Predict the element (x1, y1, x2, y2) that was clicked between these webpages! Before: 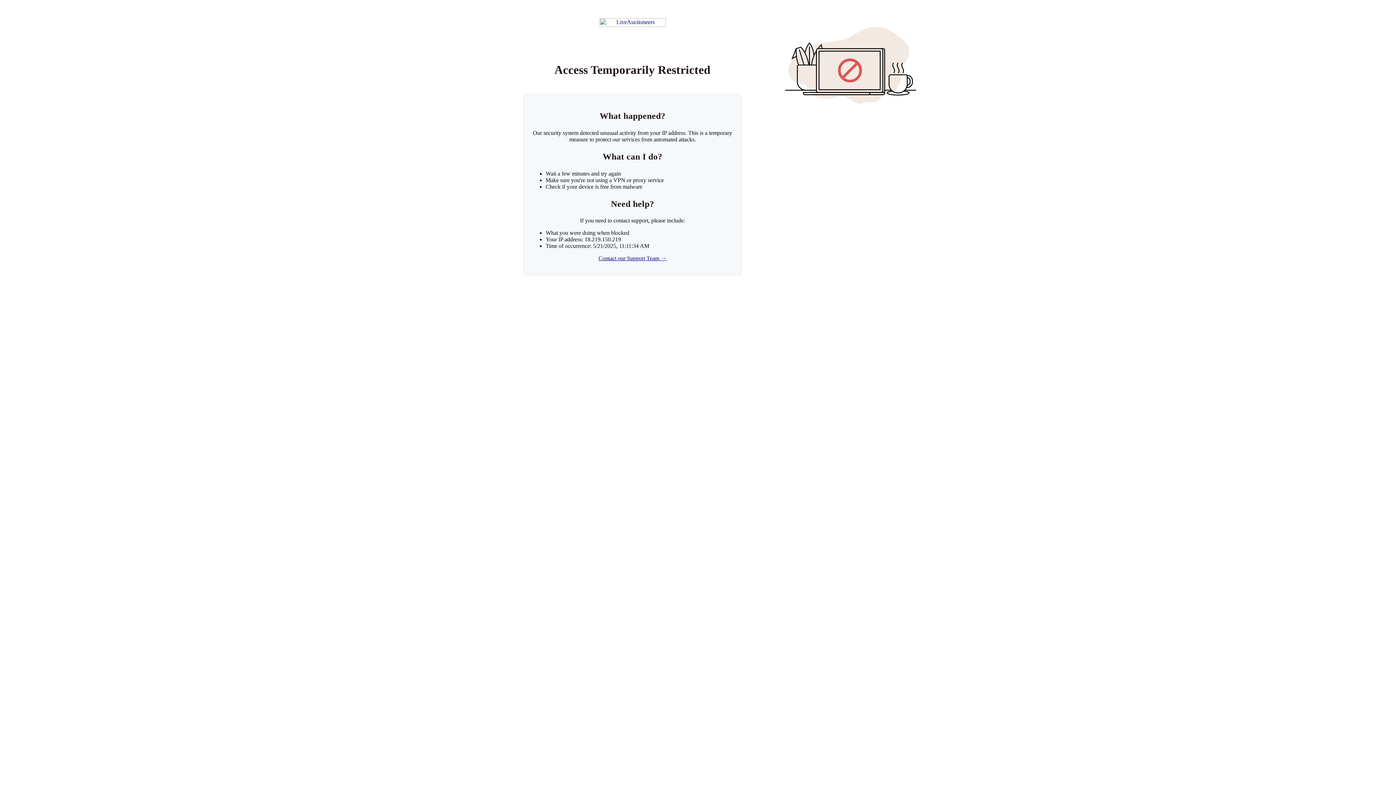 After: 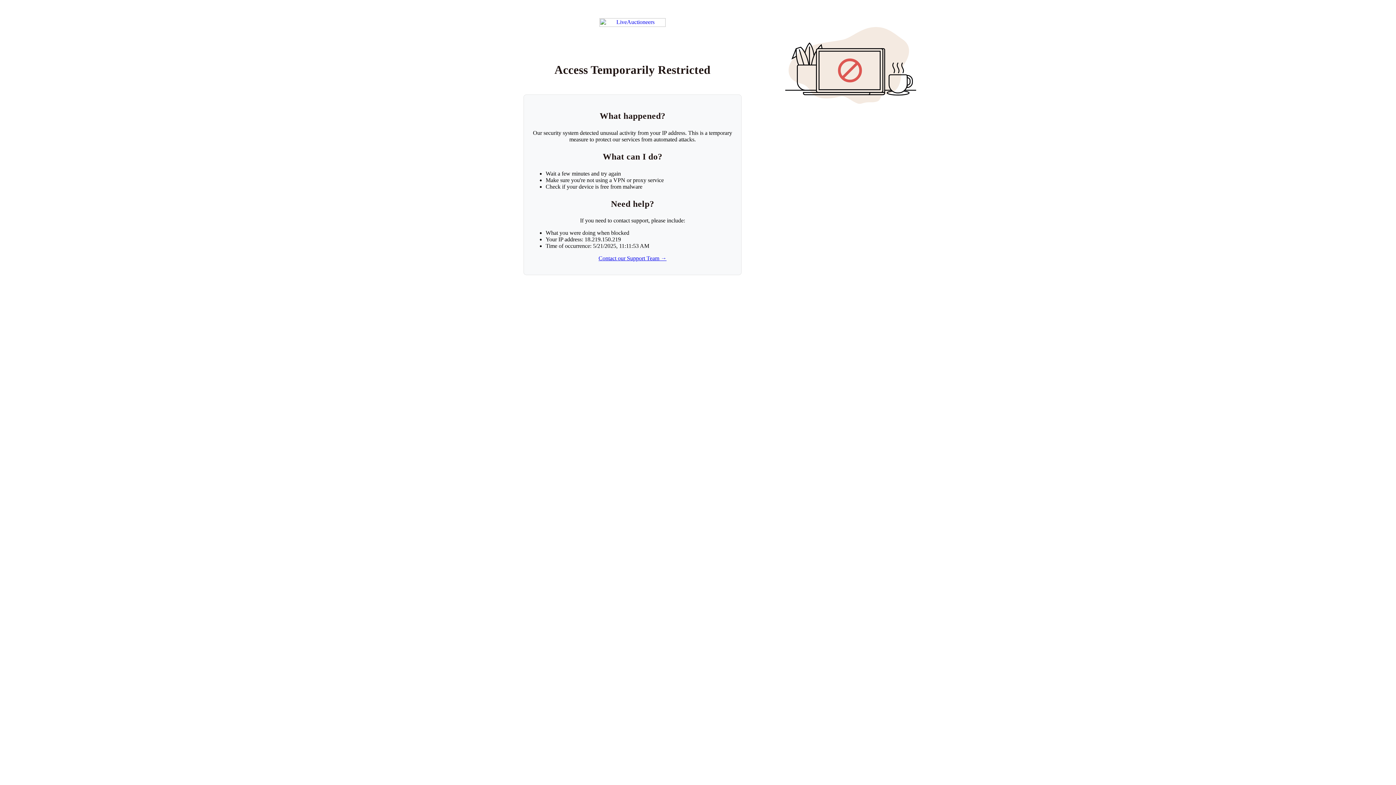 Action: bbox: (599, 18, 665, 26) label: Return to LiveAuctioneers homepage